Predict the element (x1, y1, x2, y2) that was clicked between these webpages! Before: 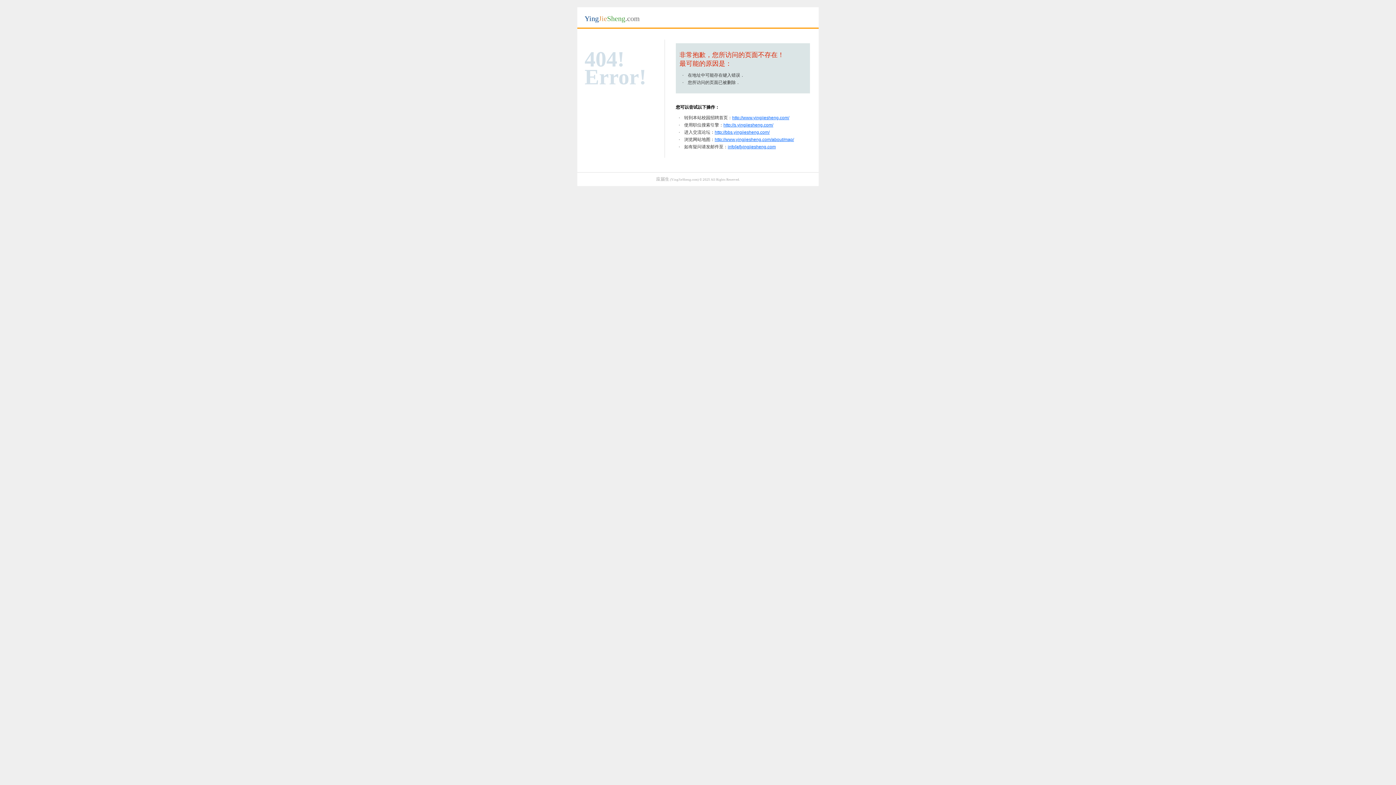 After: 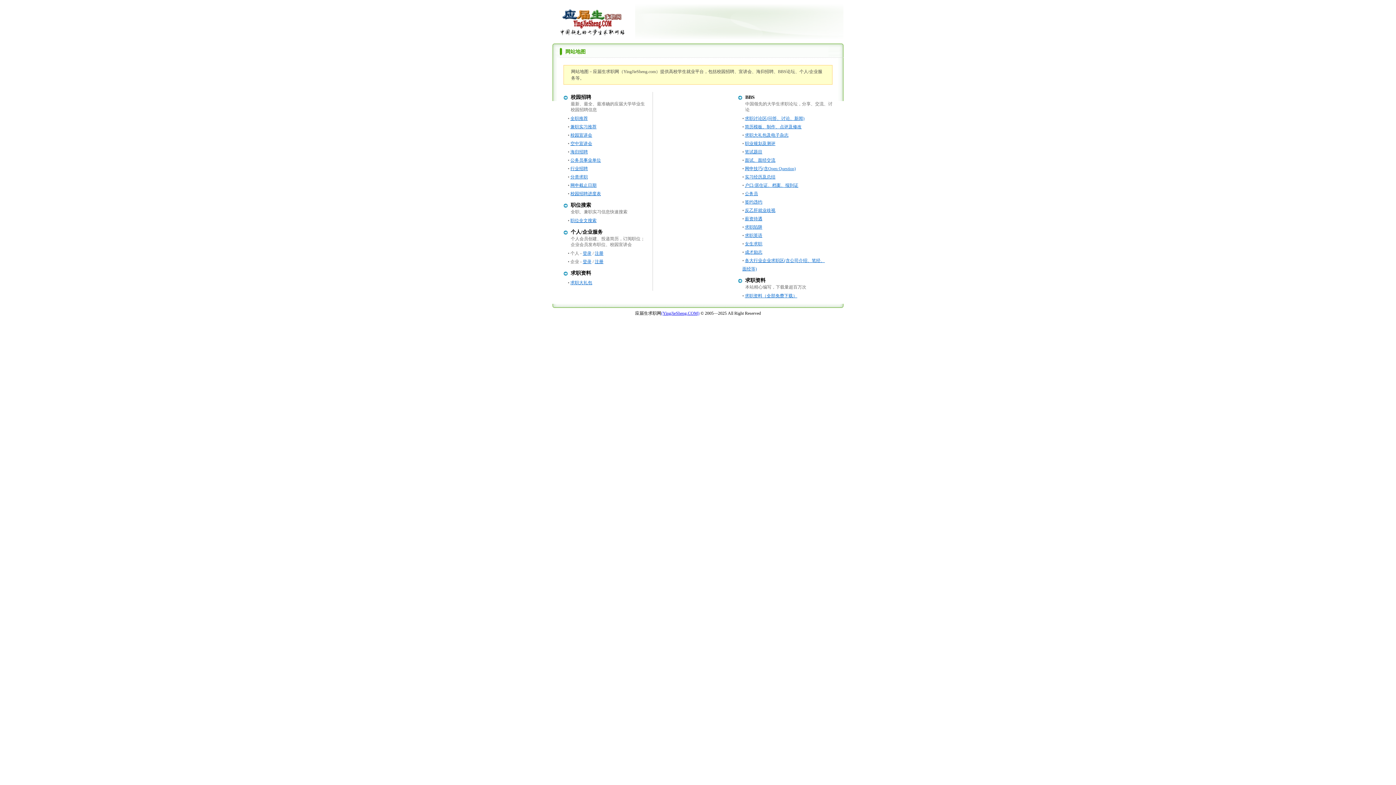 Action: label: http://www.yingjiesheng.com/about/map/ bbox: (714, 137, 794, 142)